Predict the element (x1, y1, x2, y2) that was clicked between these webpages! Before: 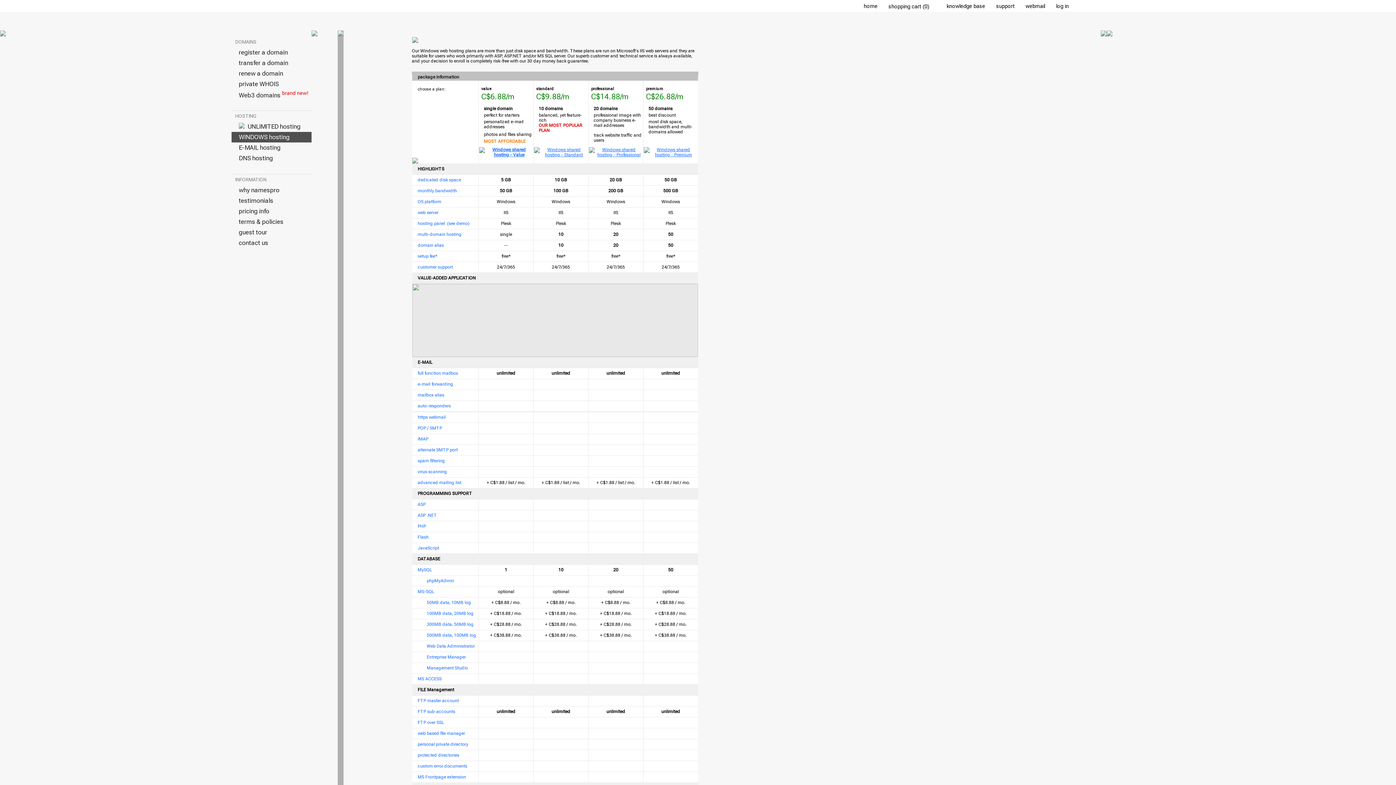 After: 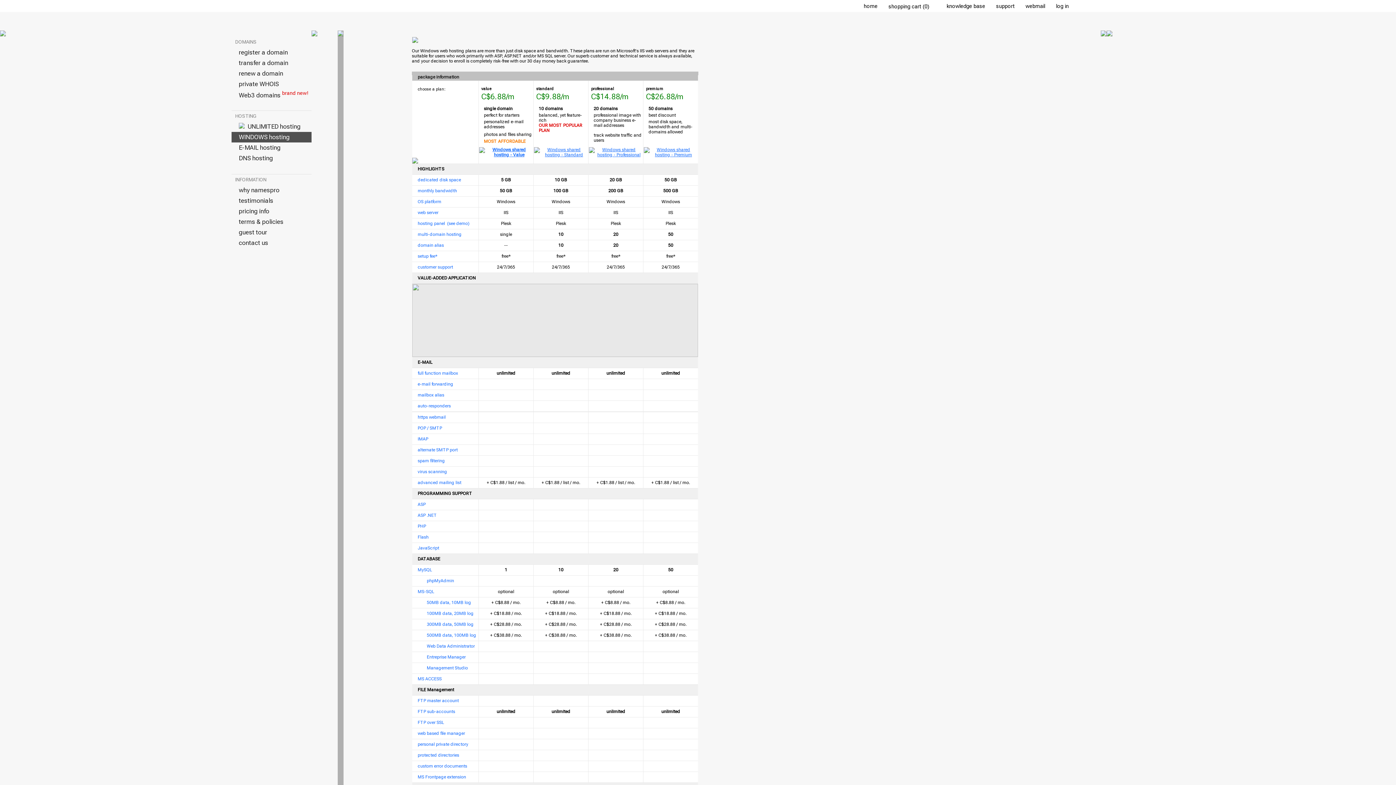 Action: bbox: (1096, 3, 1101, 8)